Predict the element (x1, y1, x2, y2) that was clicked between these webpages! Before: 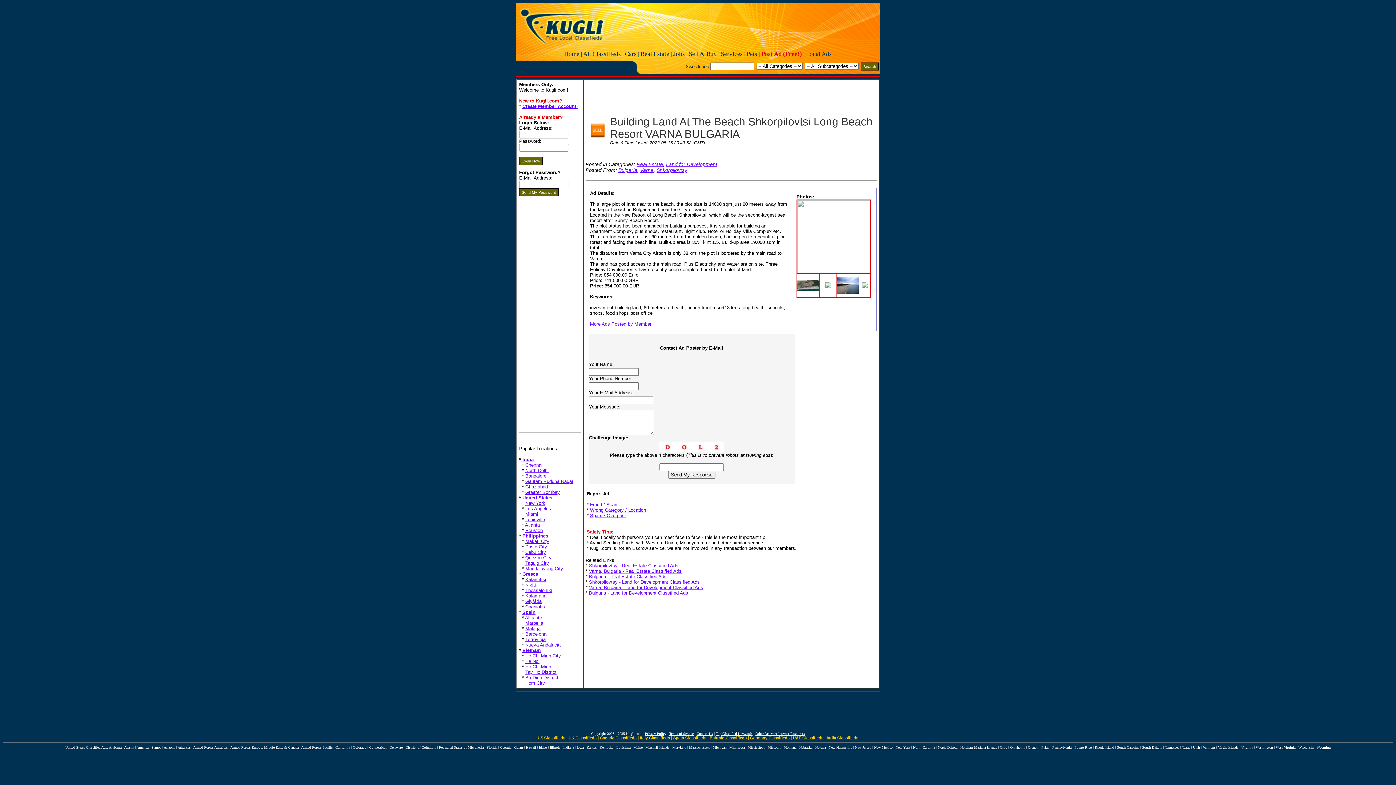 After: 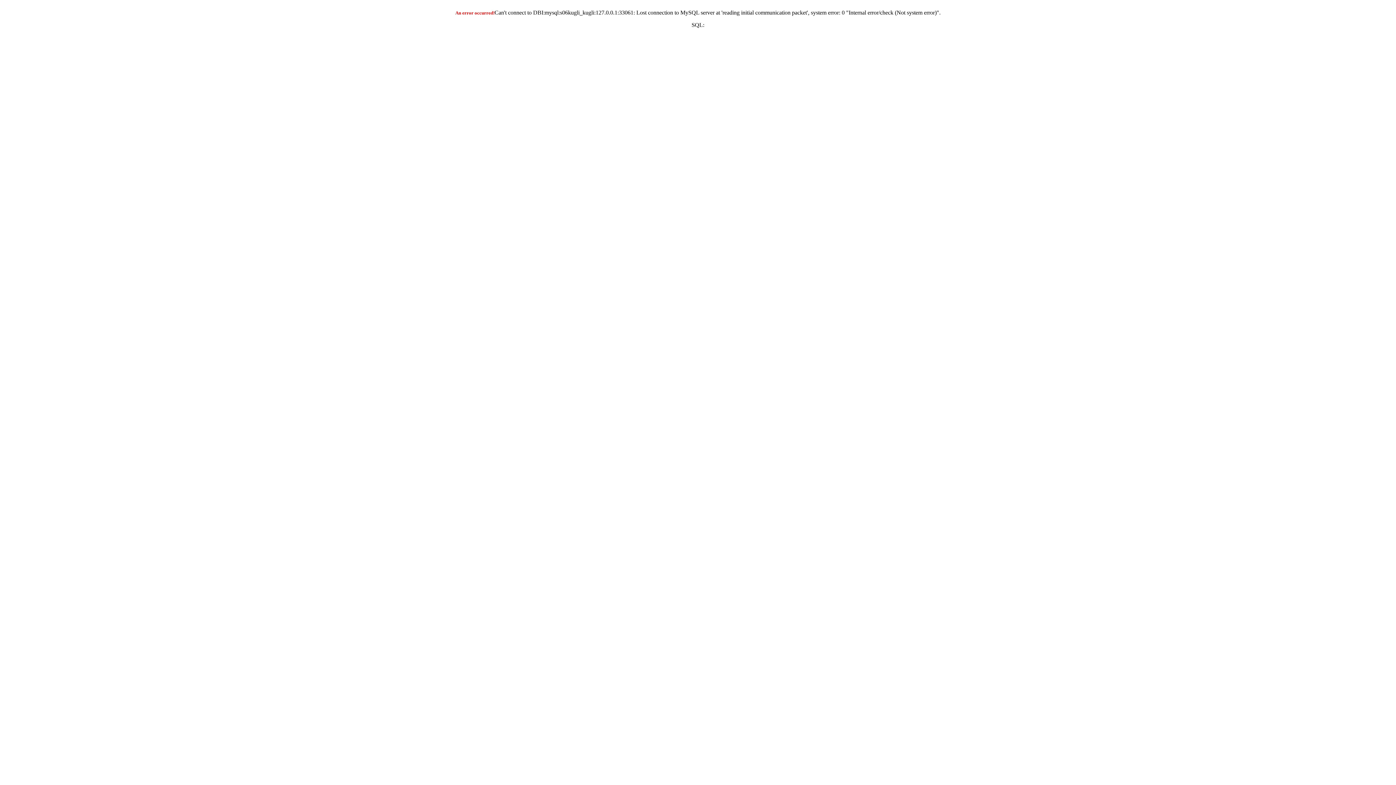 Action: bbox: (709, 736, 746, 740) label: Bahrain Classifieds